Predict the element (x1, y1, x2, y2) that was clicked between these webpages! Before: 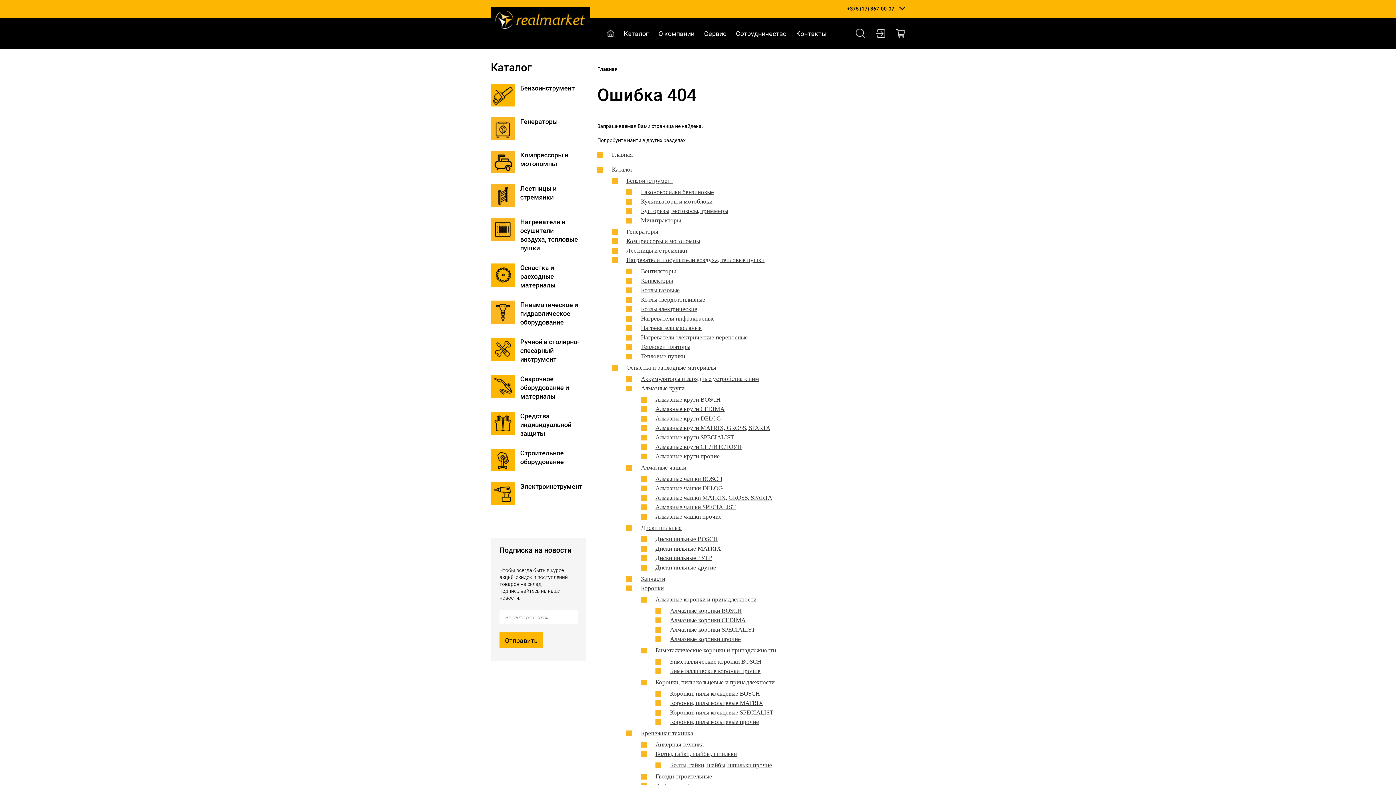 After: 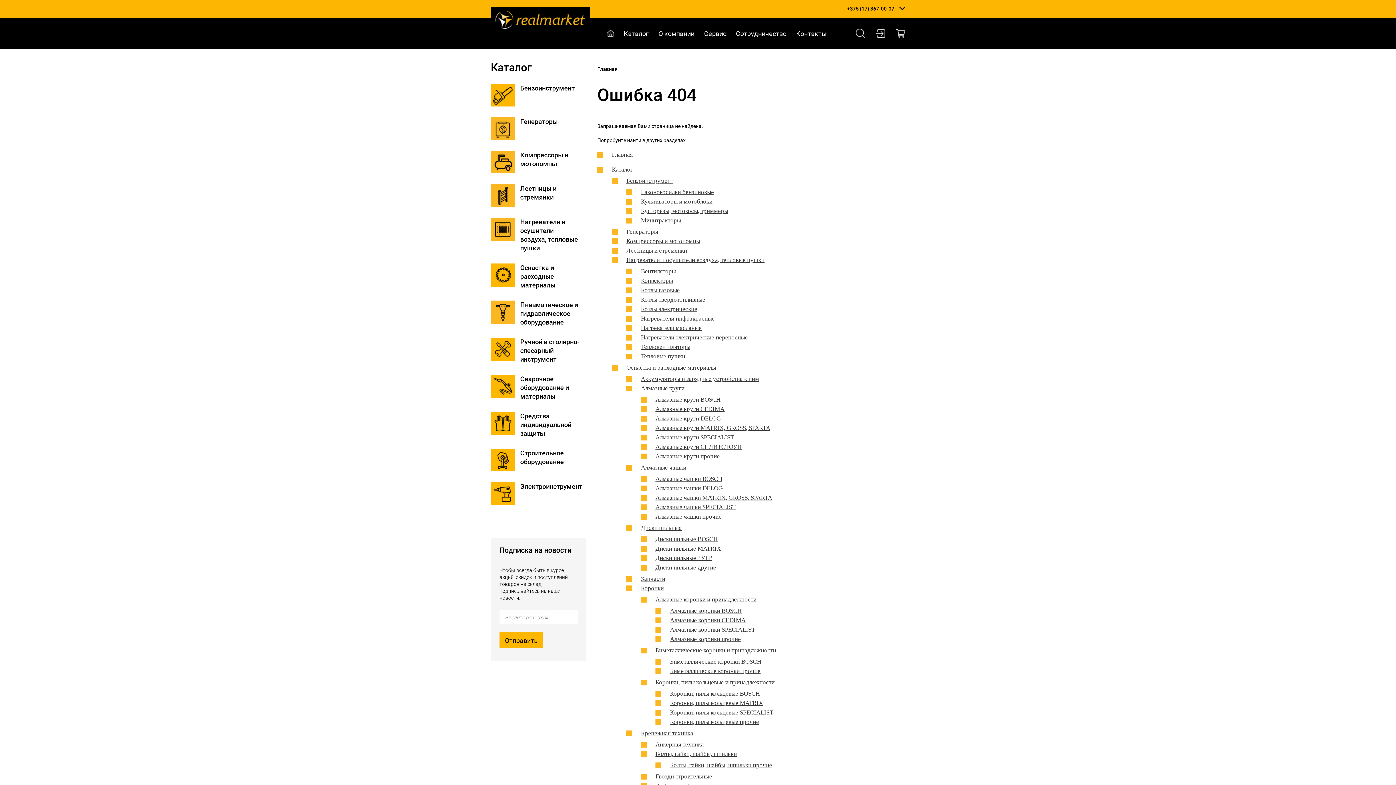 Action: bbox: (491, 150, 584, 173) label: Компрессоры и мотопомпы